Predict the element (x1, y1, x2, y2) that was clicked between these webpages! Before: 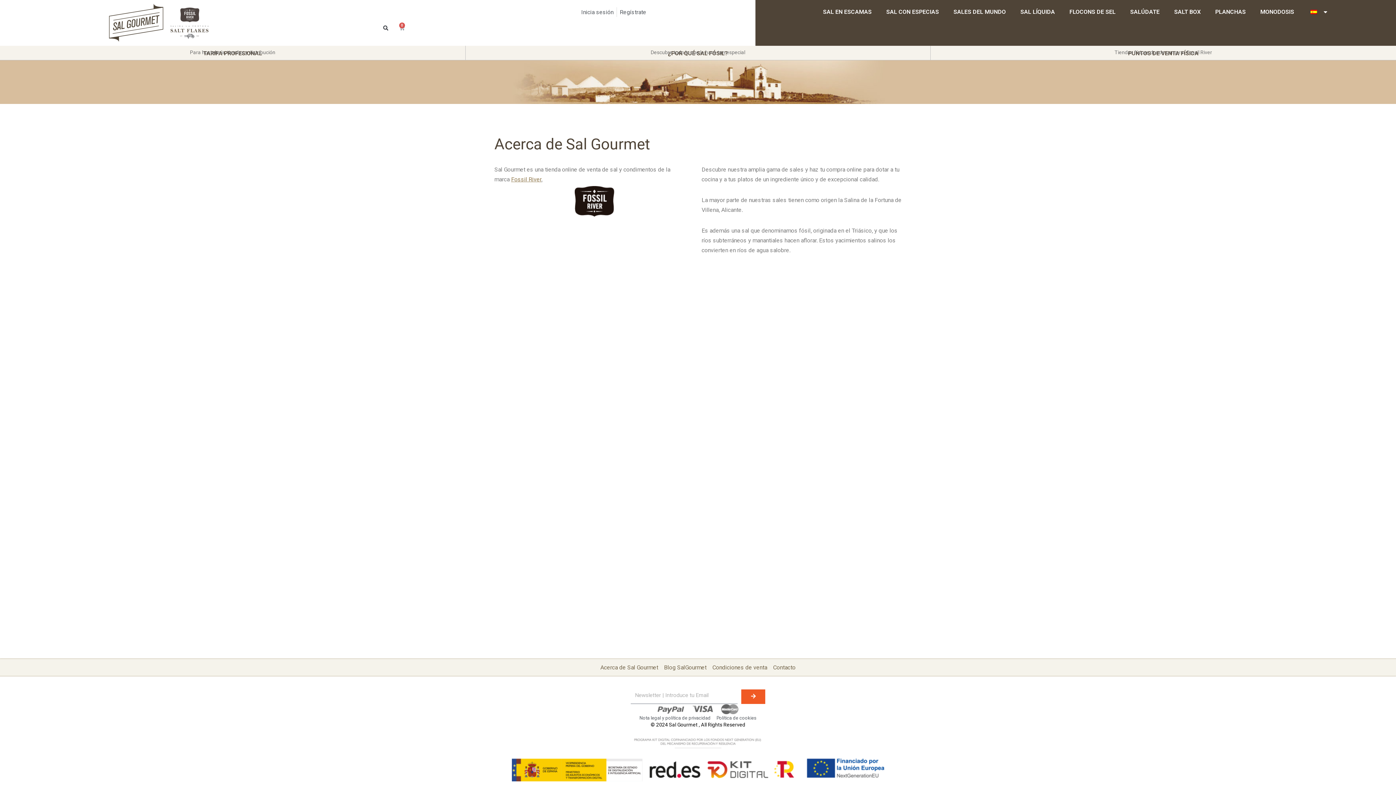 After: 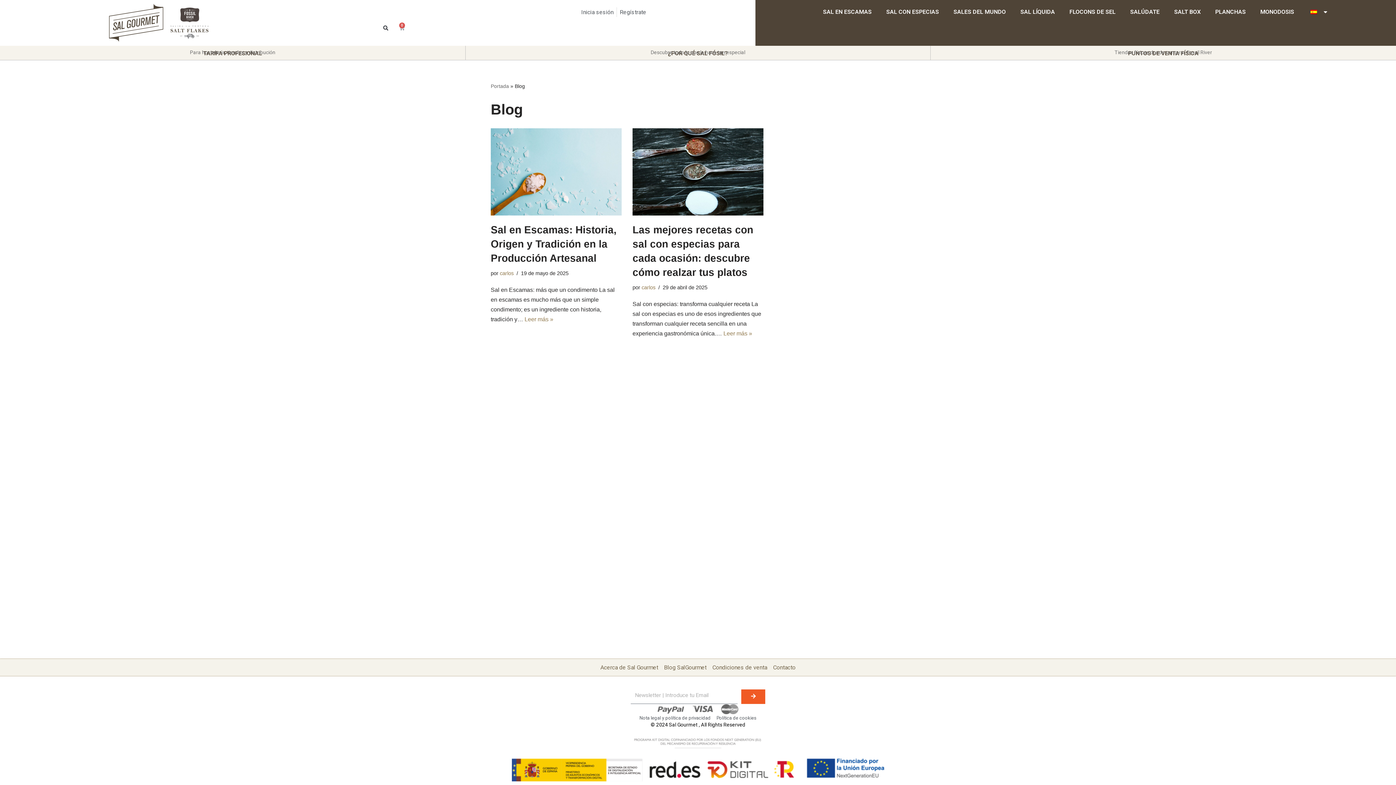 Action: label: Blog SalGourmet bbox: (664, 662, 706, 672)